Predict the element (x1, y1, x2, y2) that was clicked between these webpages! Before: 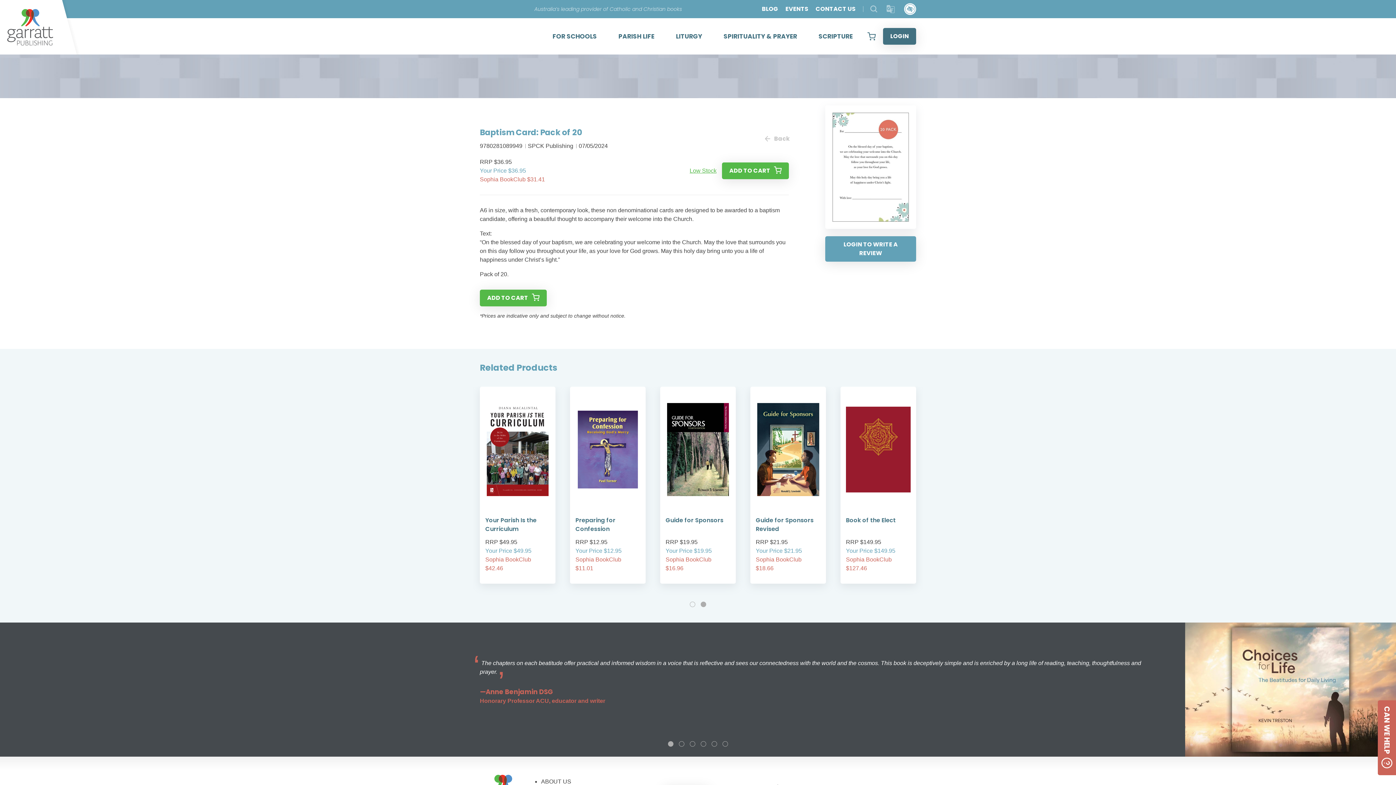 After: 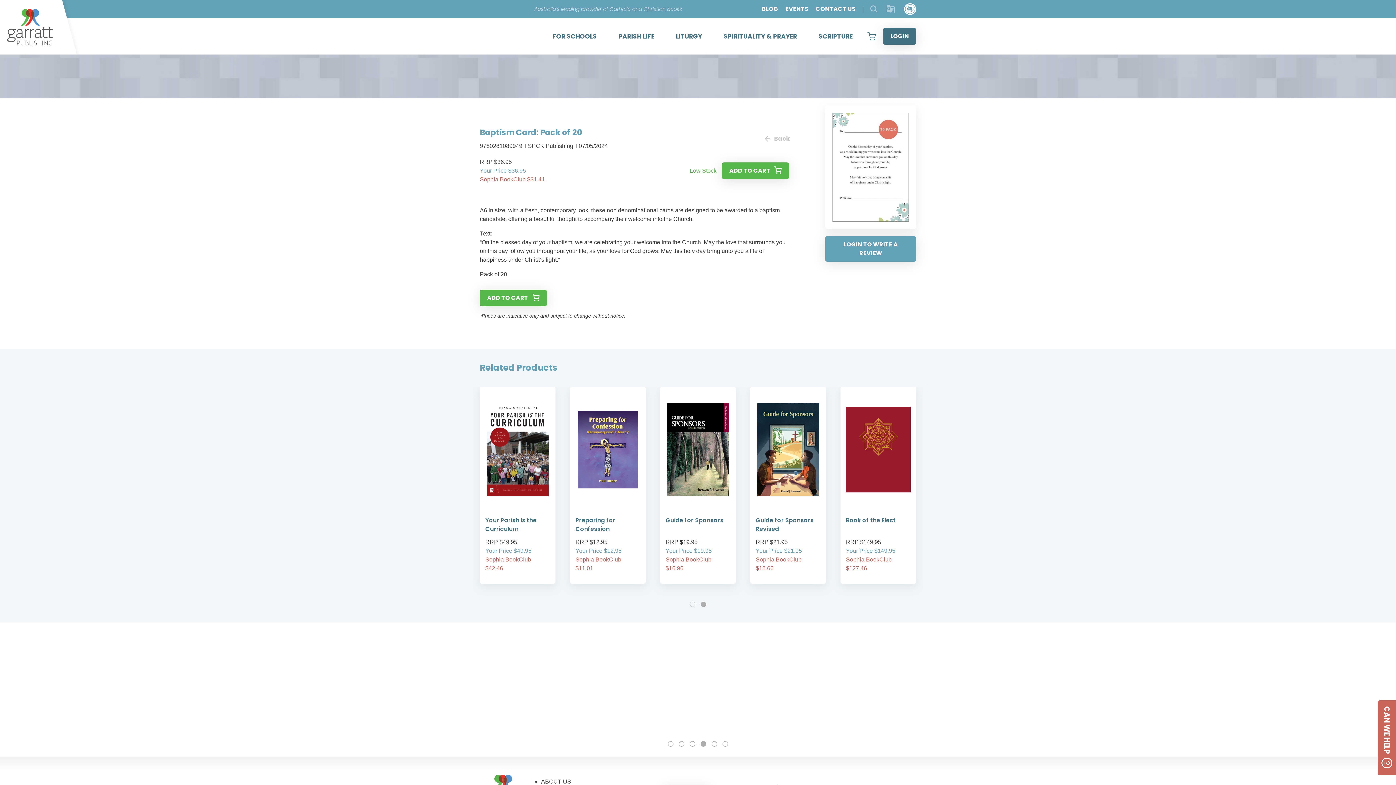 Action: label: 4 of 6 bbox: (700, 740, 707, 748)